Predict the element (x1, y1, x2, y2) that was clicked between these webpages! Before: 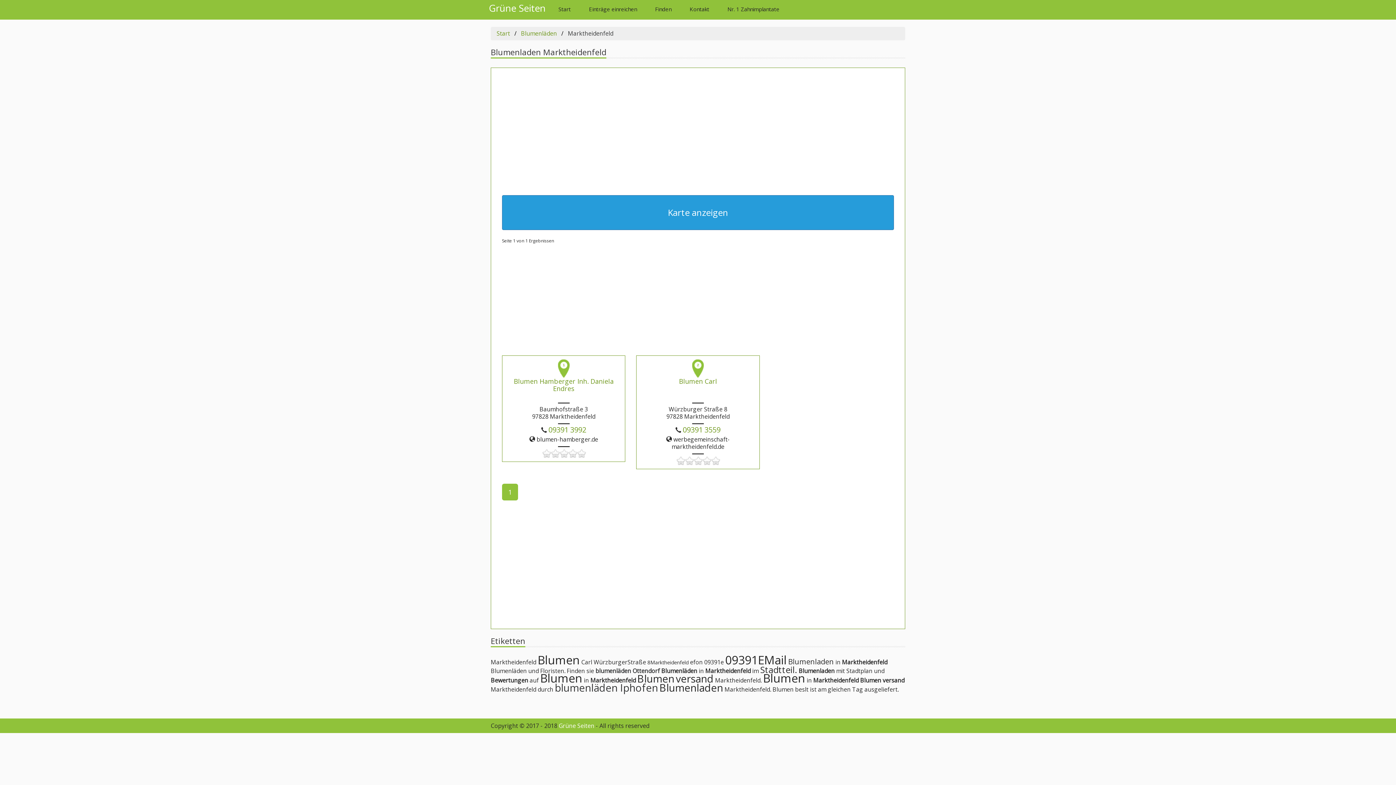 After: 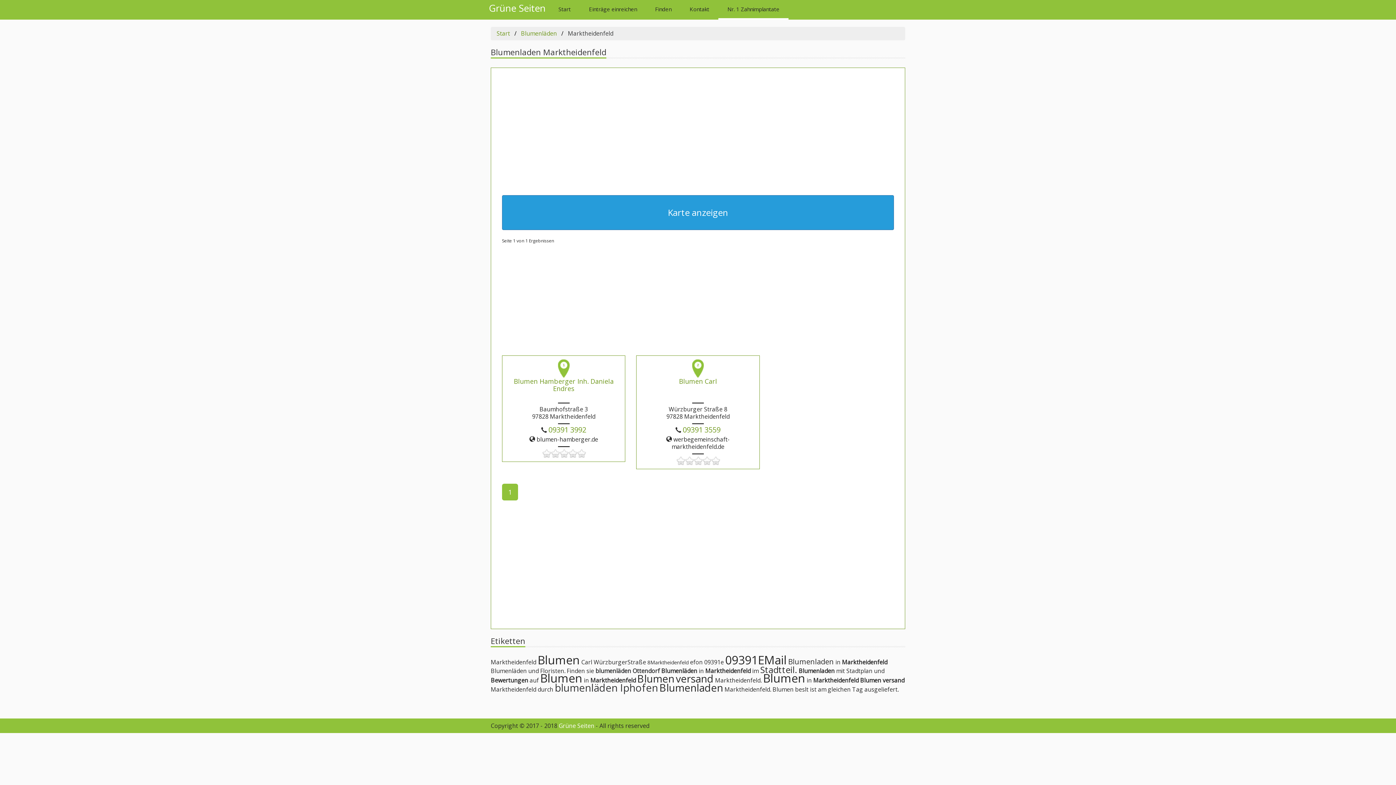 Action: label: Nr. 1 Zahnimplantate bbox: (718, 0, 788, 19)